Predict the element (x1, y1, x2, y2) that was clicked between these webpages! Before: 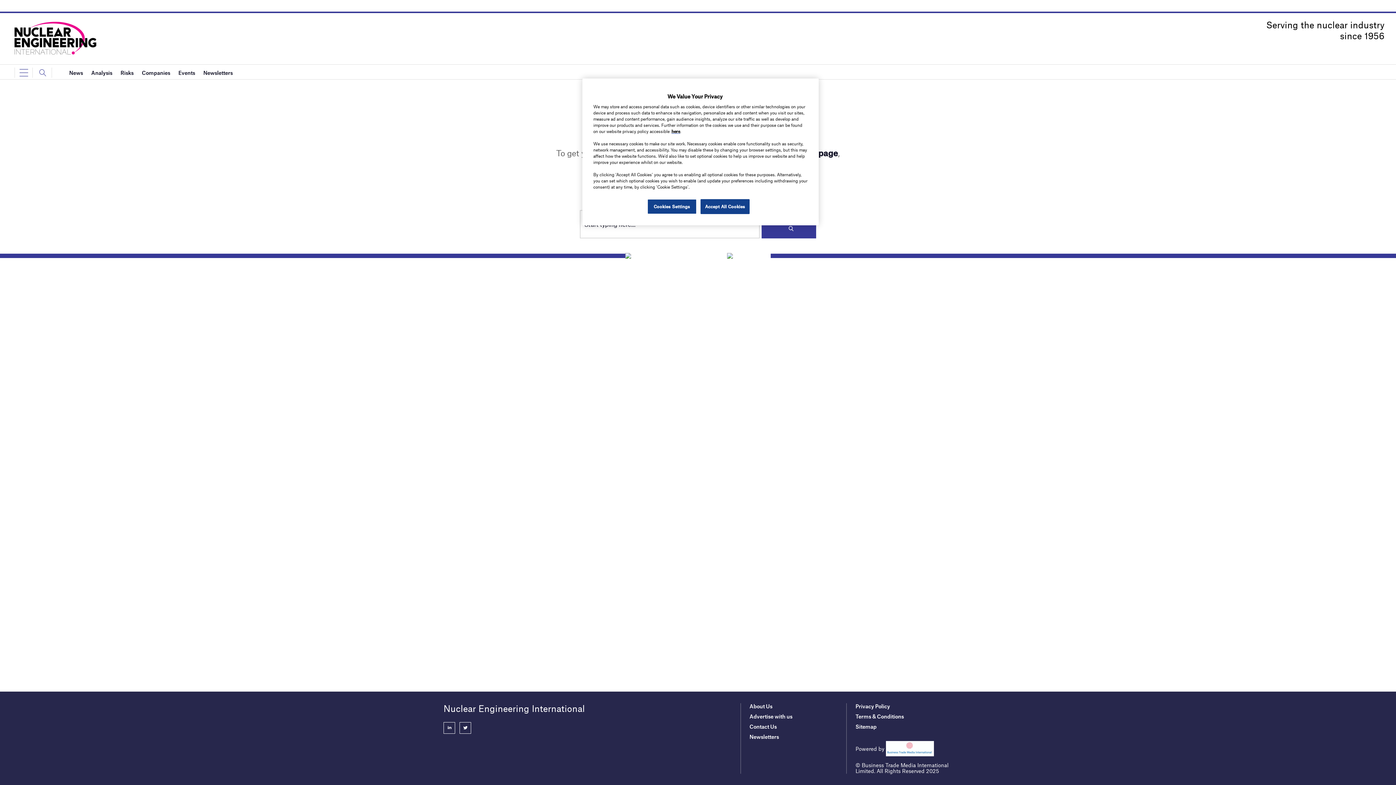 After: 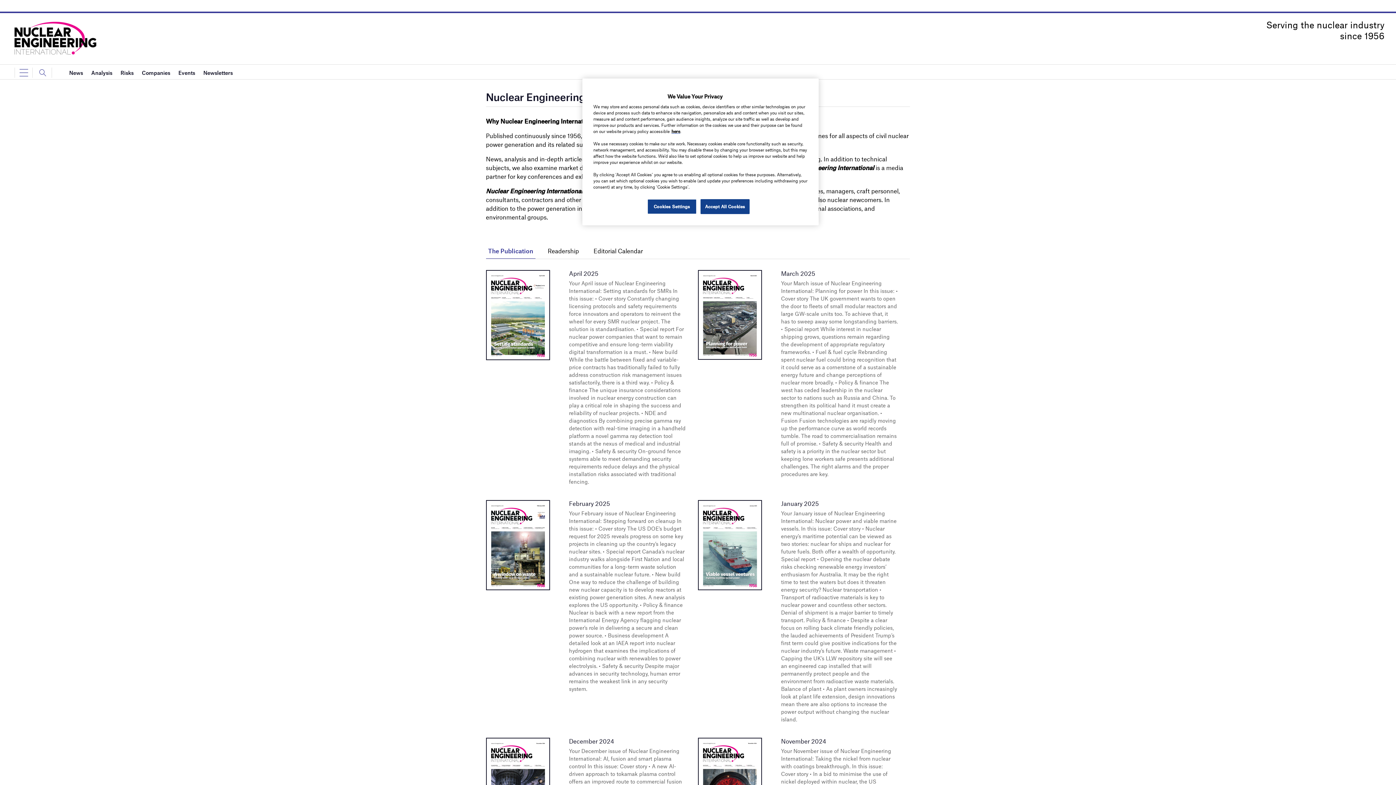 Action: label: About Us bbox: (749, 703, 772, 709)